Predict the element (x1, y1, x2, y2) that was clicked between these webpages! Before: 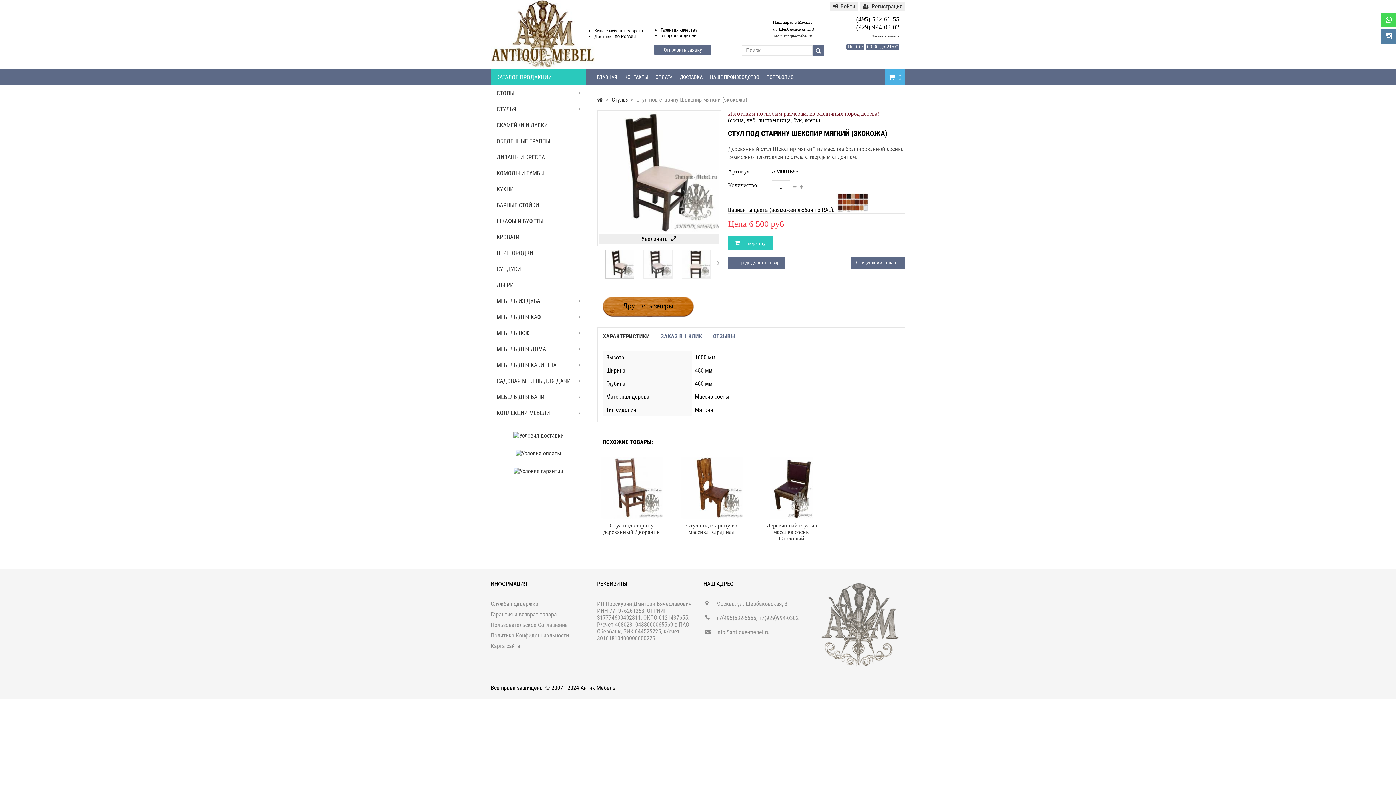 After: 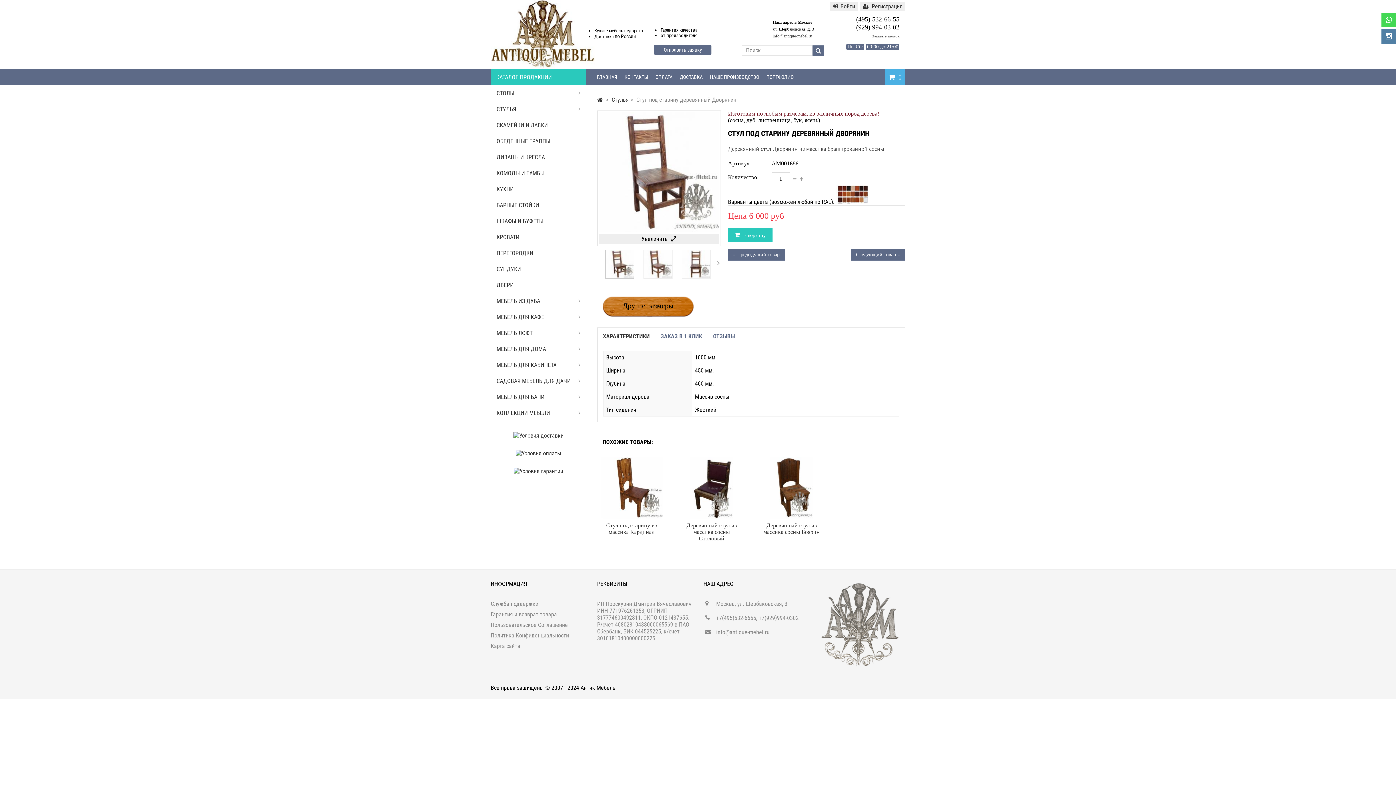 Action: bbox: (603, 522, 660, 535) label: Стул под старину деревянный Дворянин